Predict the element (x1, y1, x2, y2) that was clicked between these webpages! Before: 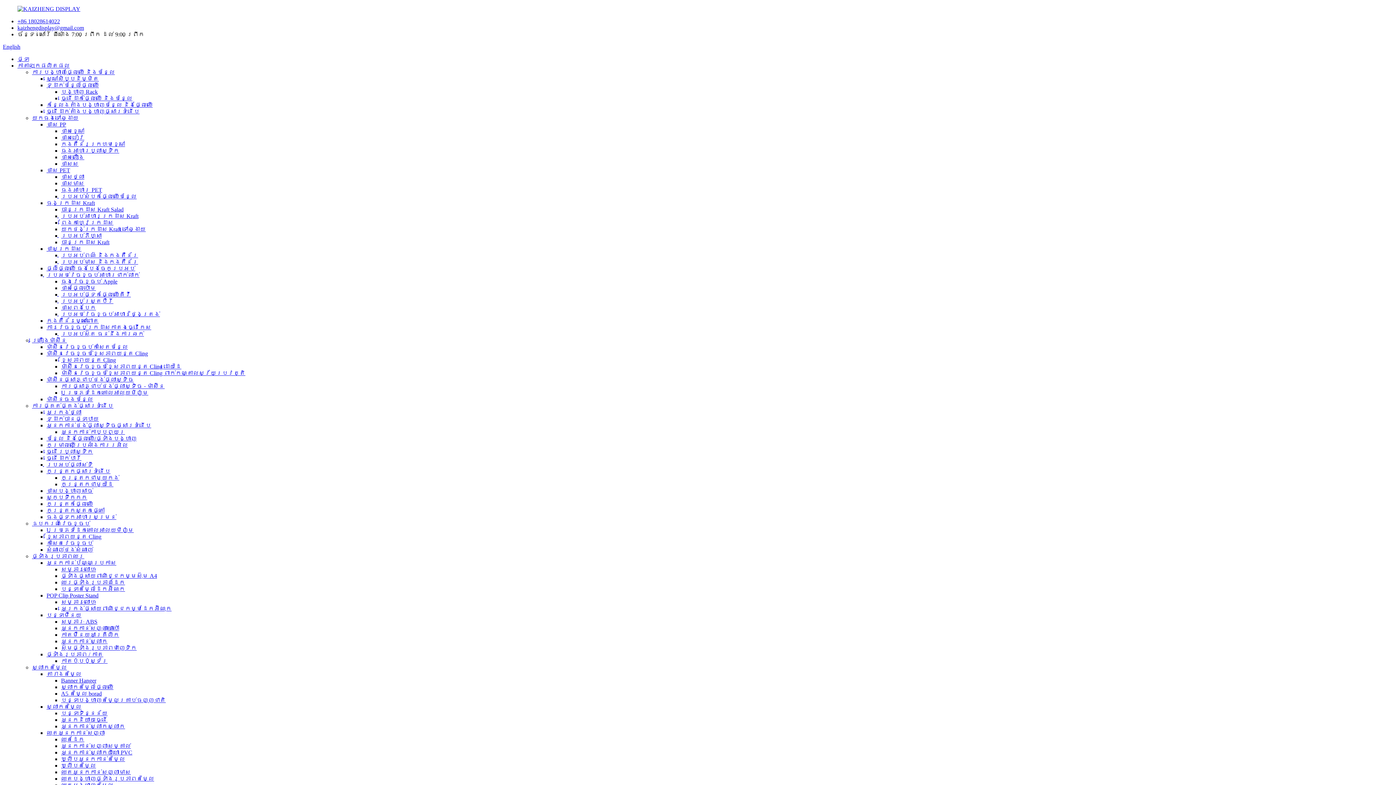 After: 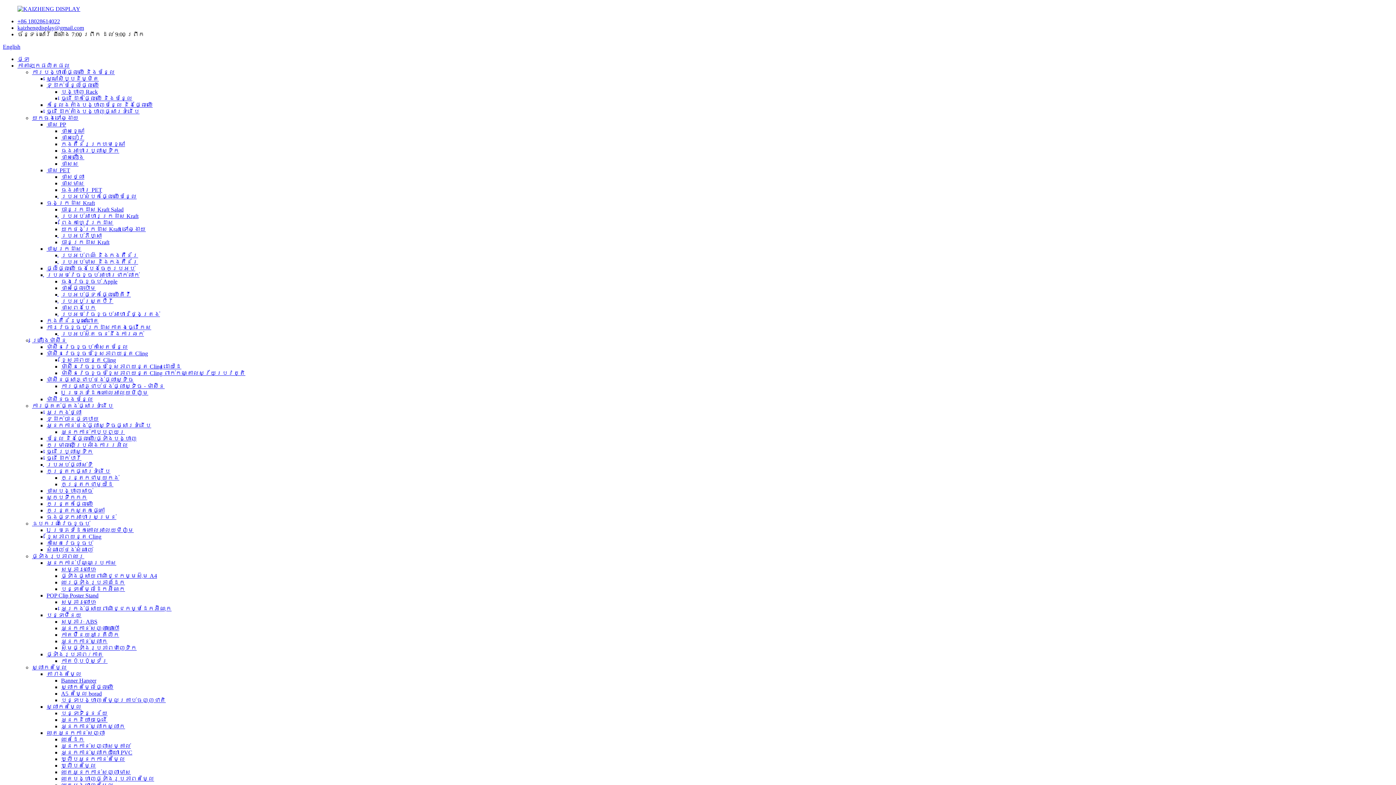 Action: label: សម្ភារៈ ABS bbox: (61, 618, 97, 625)